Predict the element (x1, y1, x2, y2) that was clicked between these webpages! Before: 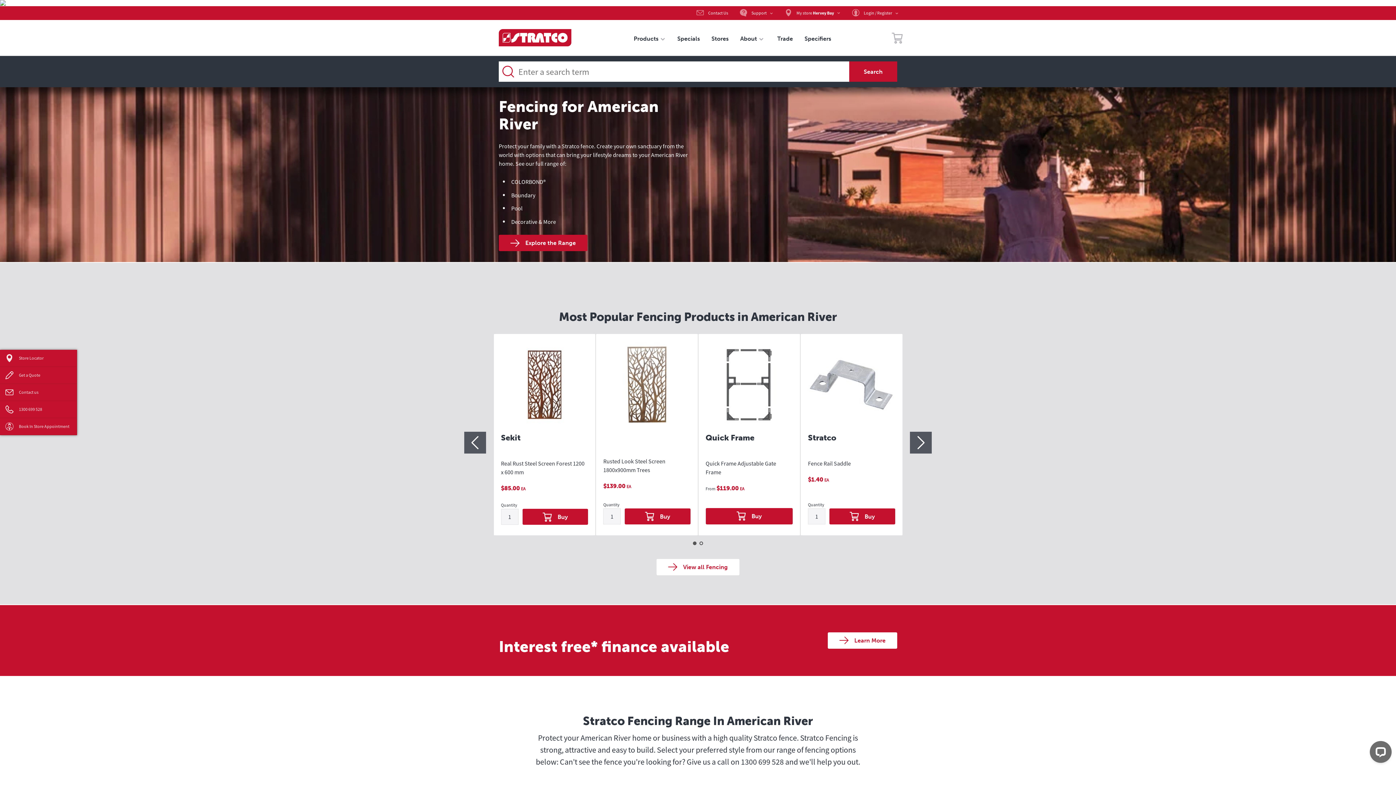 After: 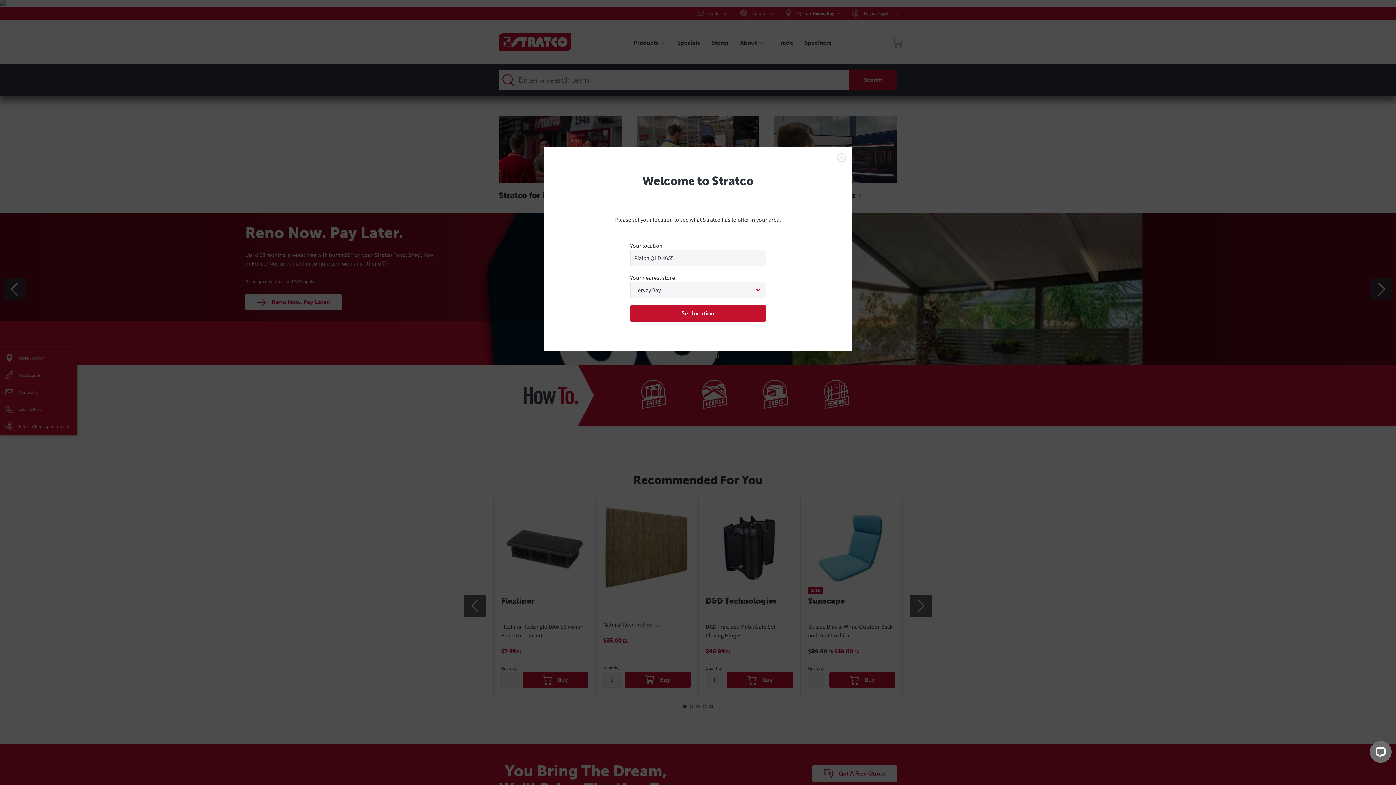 Action: bbox: (498, 33, 571, 40)